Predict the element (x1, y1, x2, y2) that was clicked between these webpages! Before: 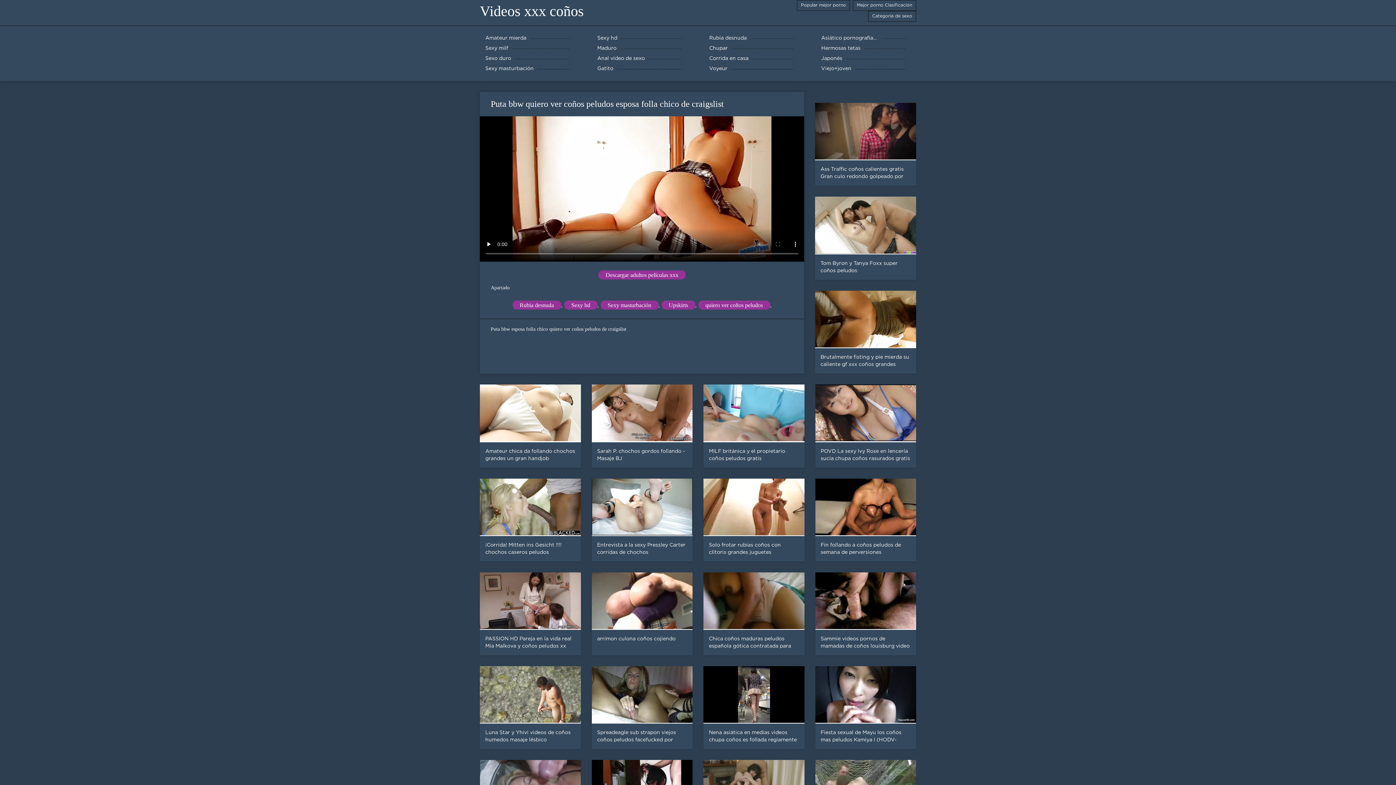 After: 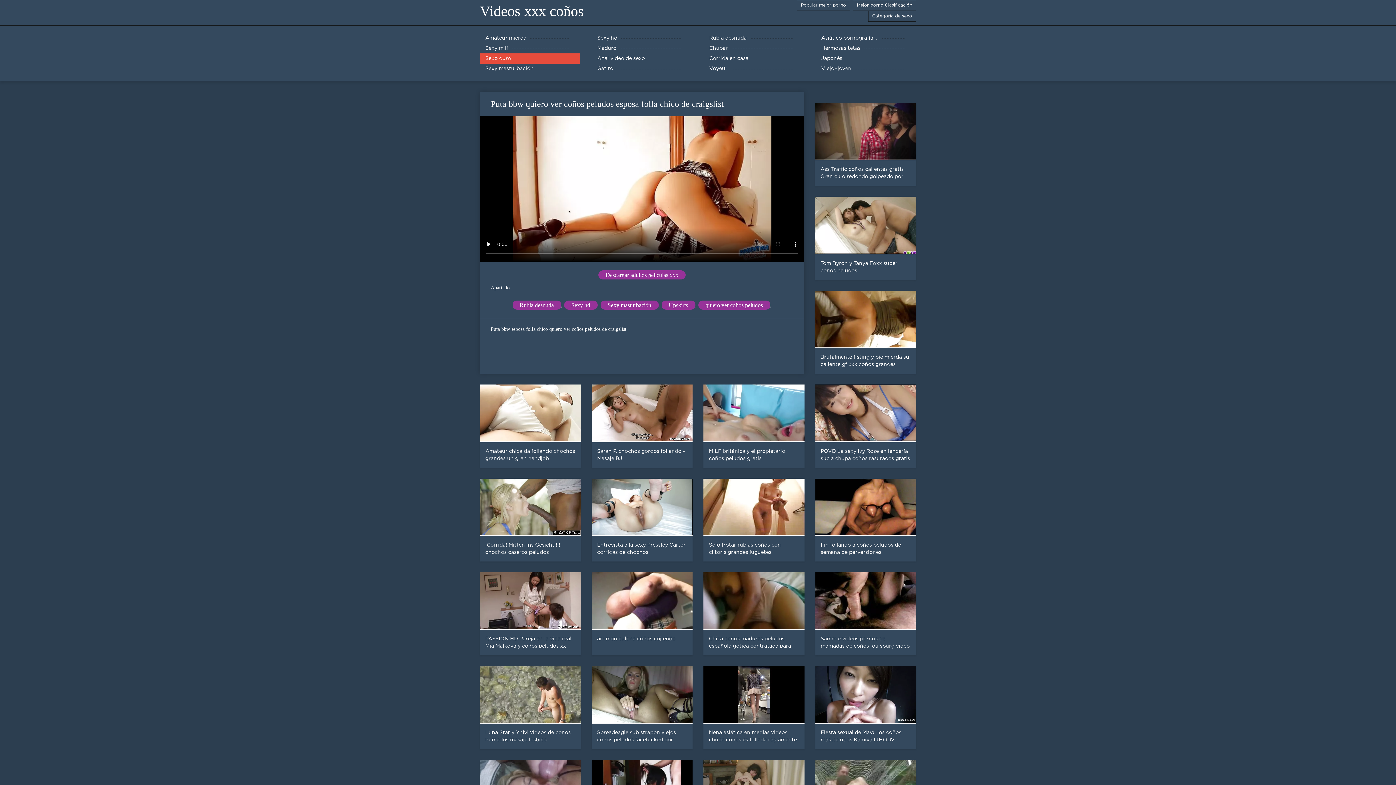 Action: label: Sexo duro bbox: (480, 53, 580, 63)